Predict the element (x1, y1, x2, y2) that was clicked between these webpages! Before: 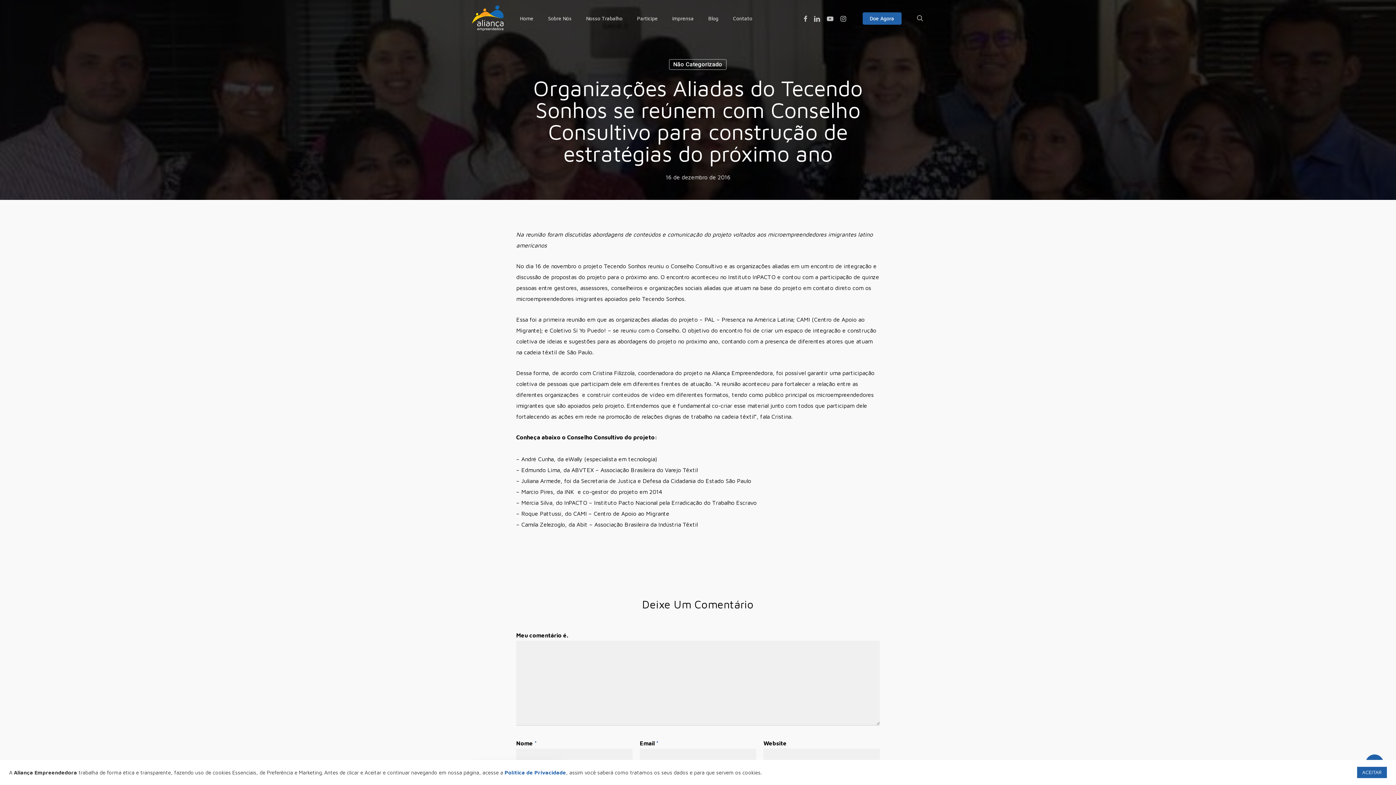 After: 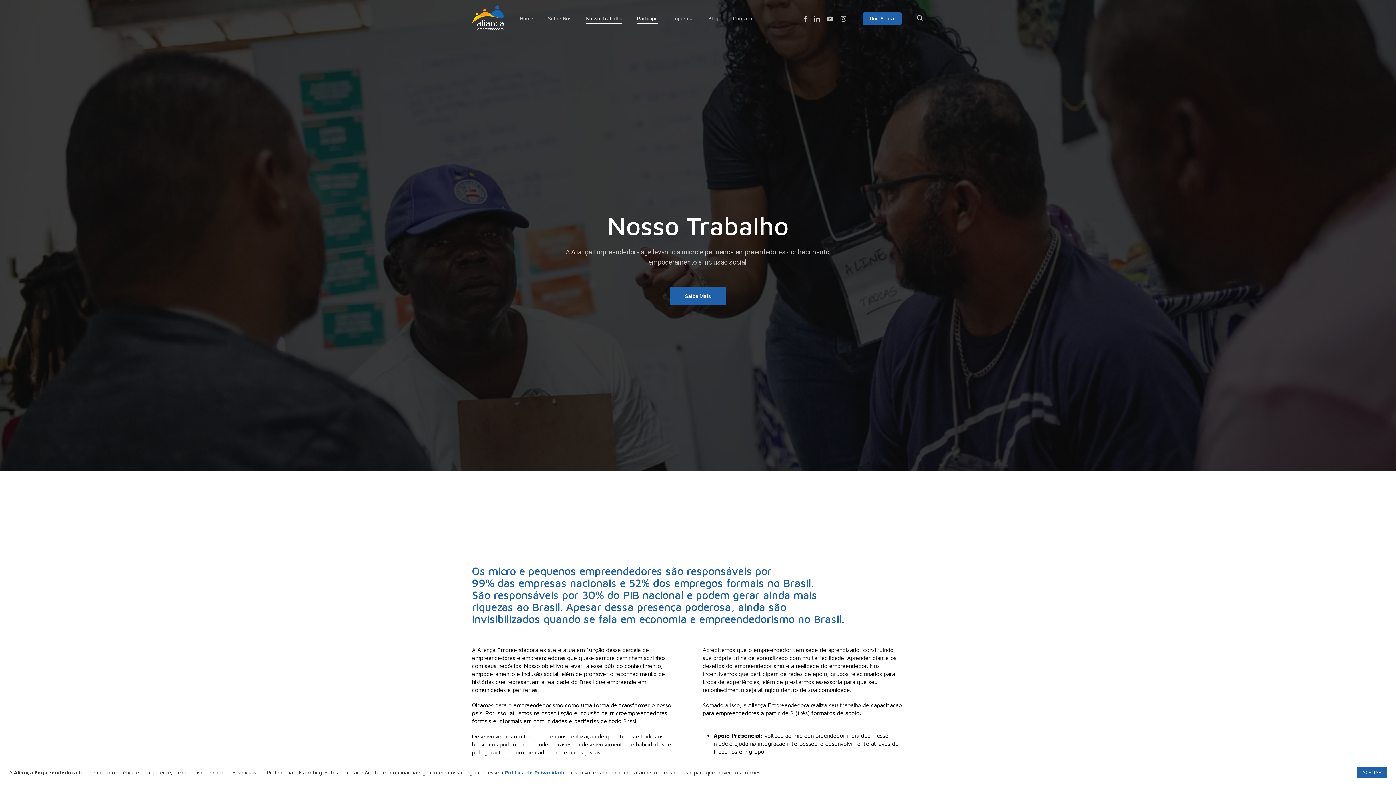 Action: bbox: (586, 15, 622, 20) label: Nosso Trabalho